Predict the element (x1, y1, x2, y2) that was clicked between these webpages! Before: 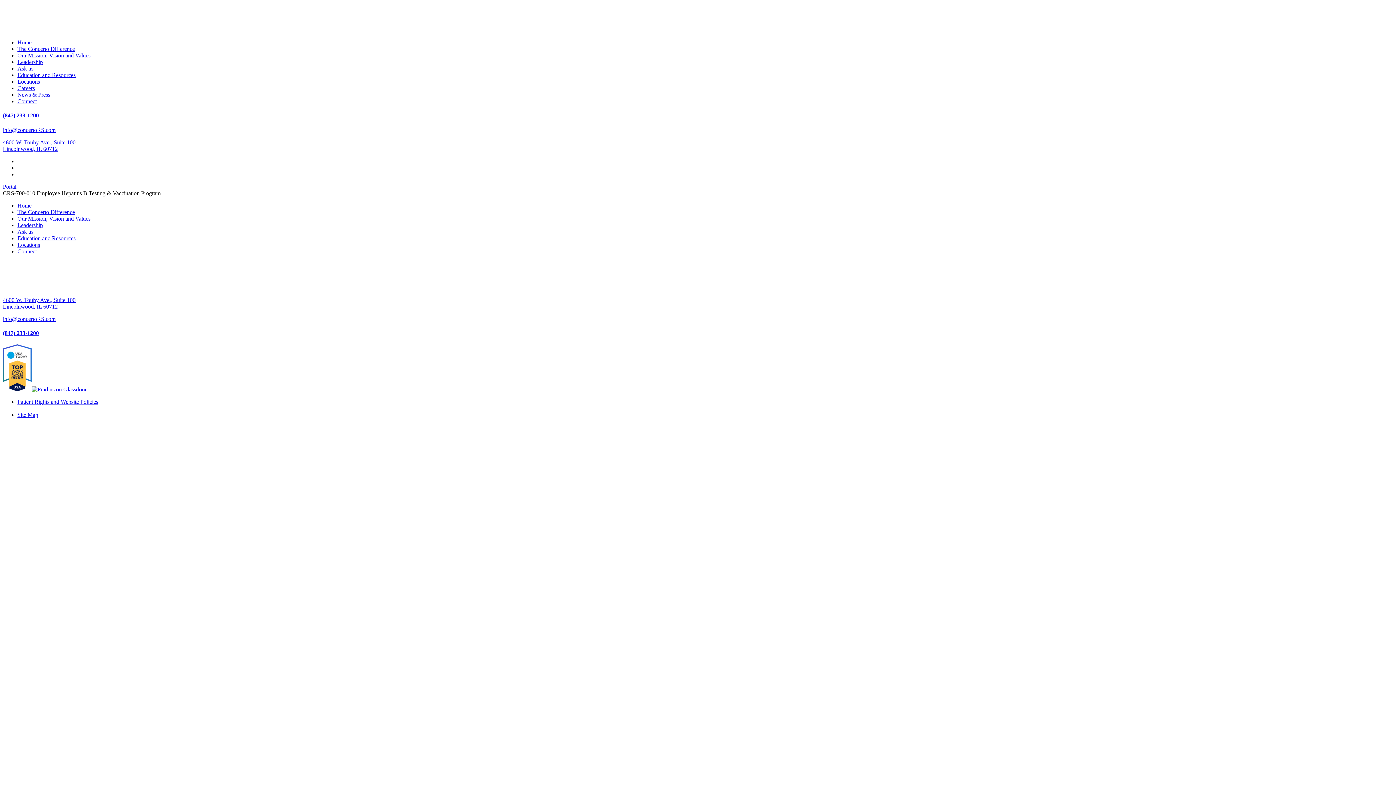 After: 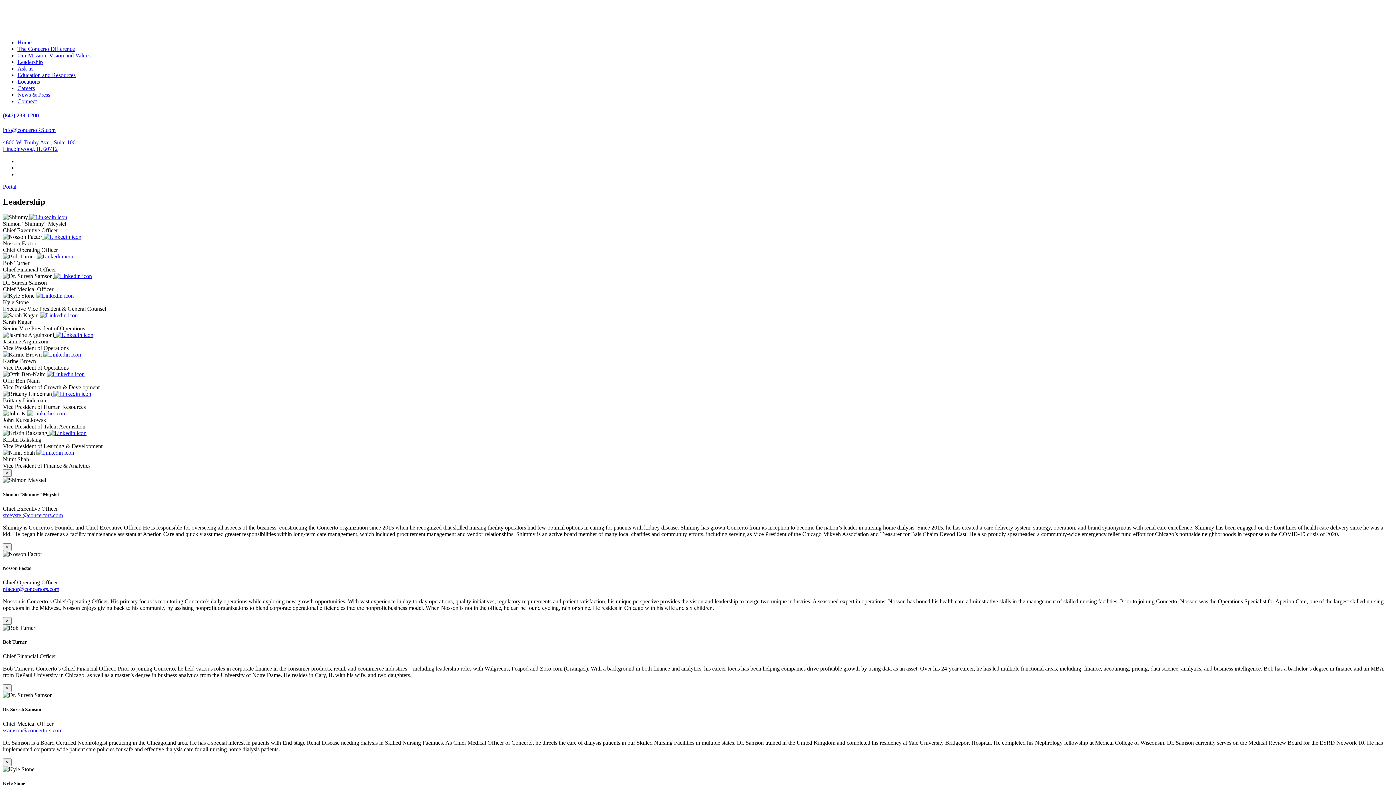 Action: label: Leadership bbox: (17, 222, 42, 228)